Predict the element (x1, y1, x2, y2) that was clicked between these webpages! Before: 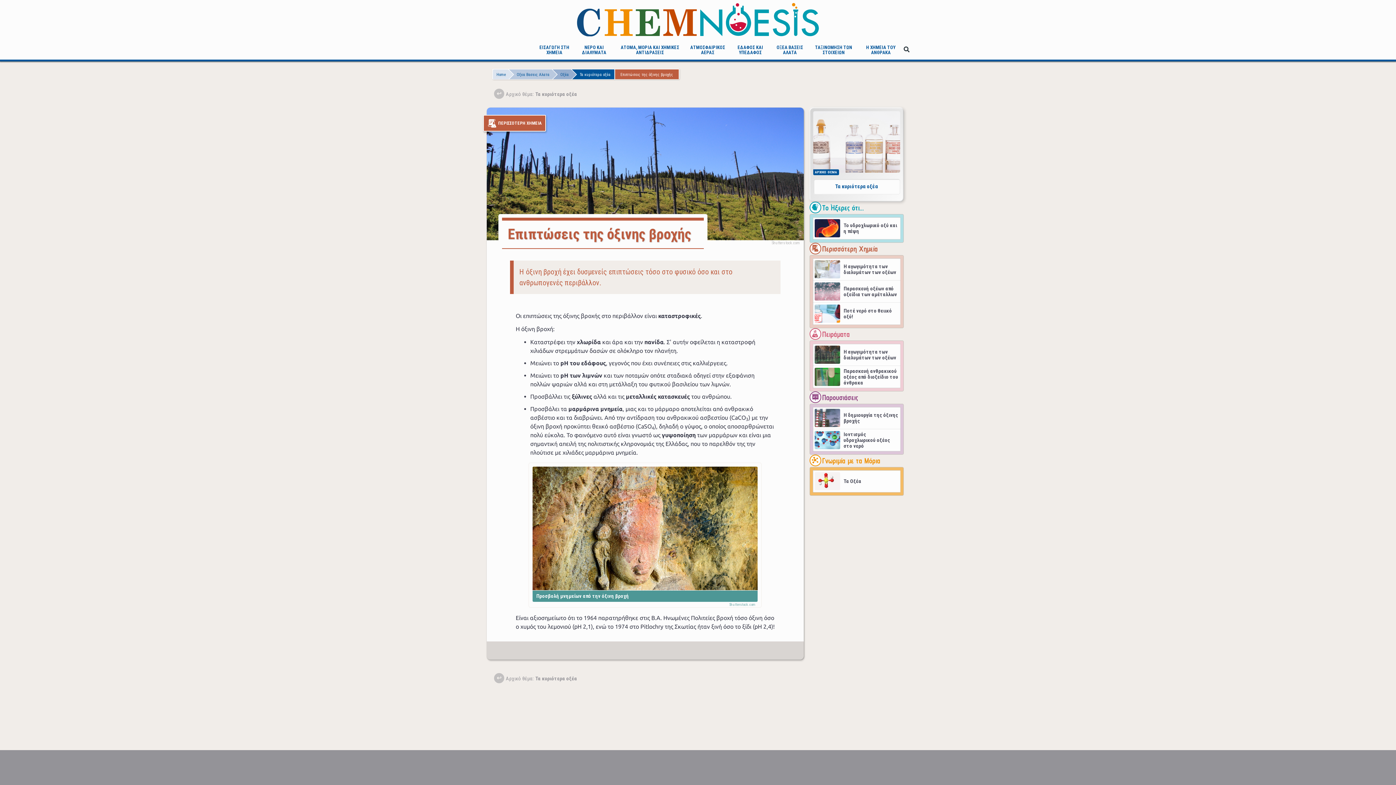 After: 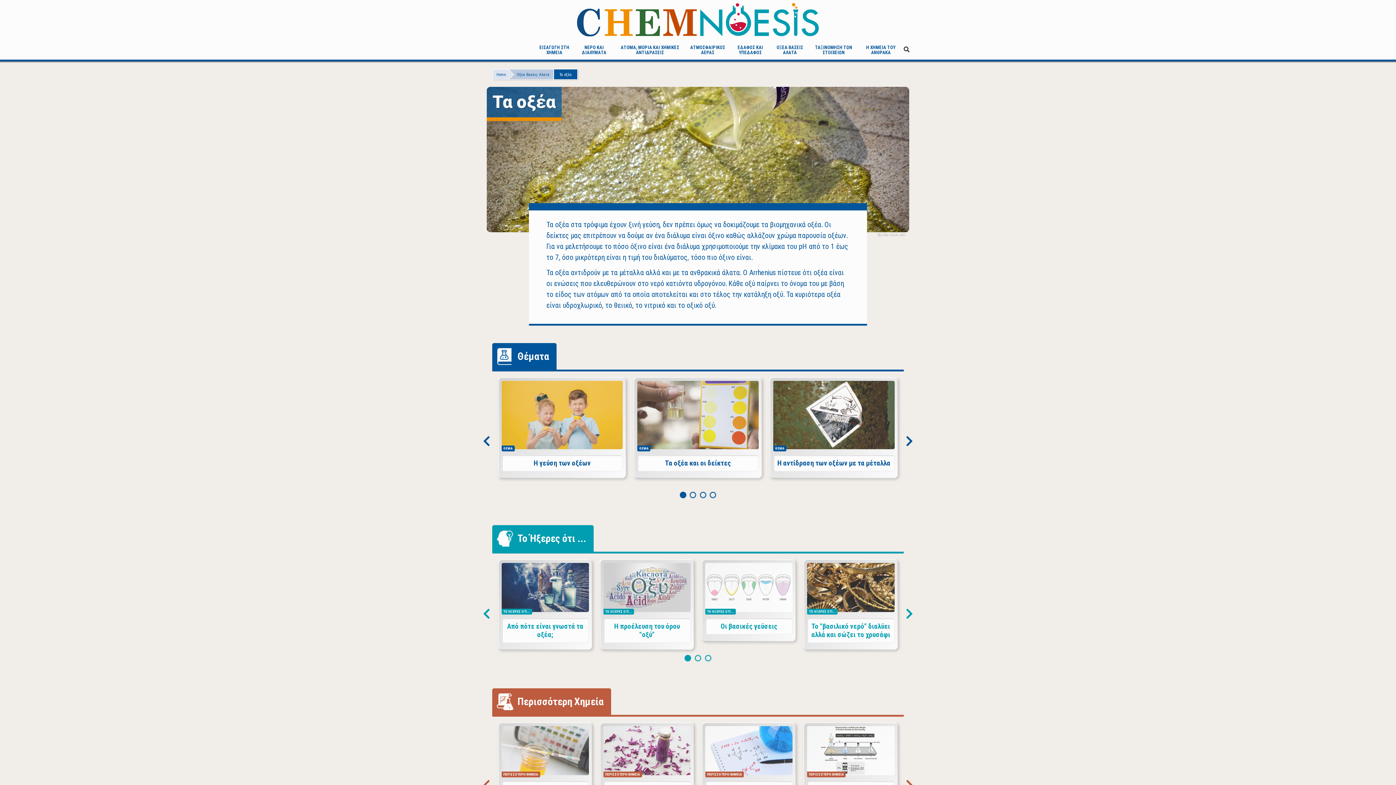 Action: bbox: (549, 69, 568, 80) label: Οξέα